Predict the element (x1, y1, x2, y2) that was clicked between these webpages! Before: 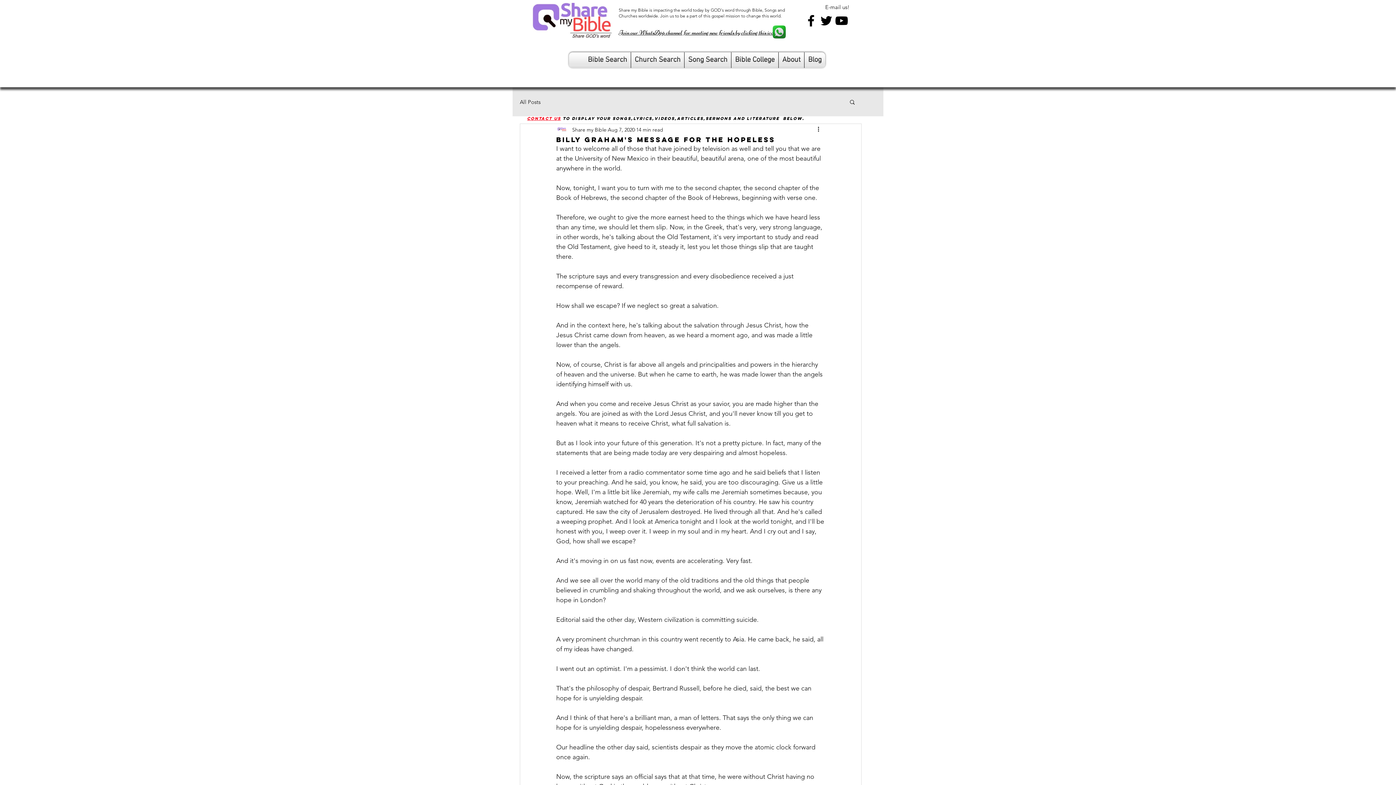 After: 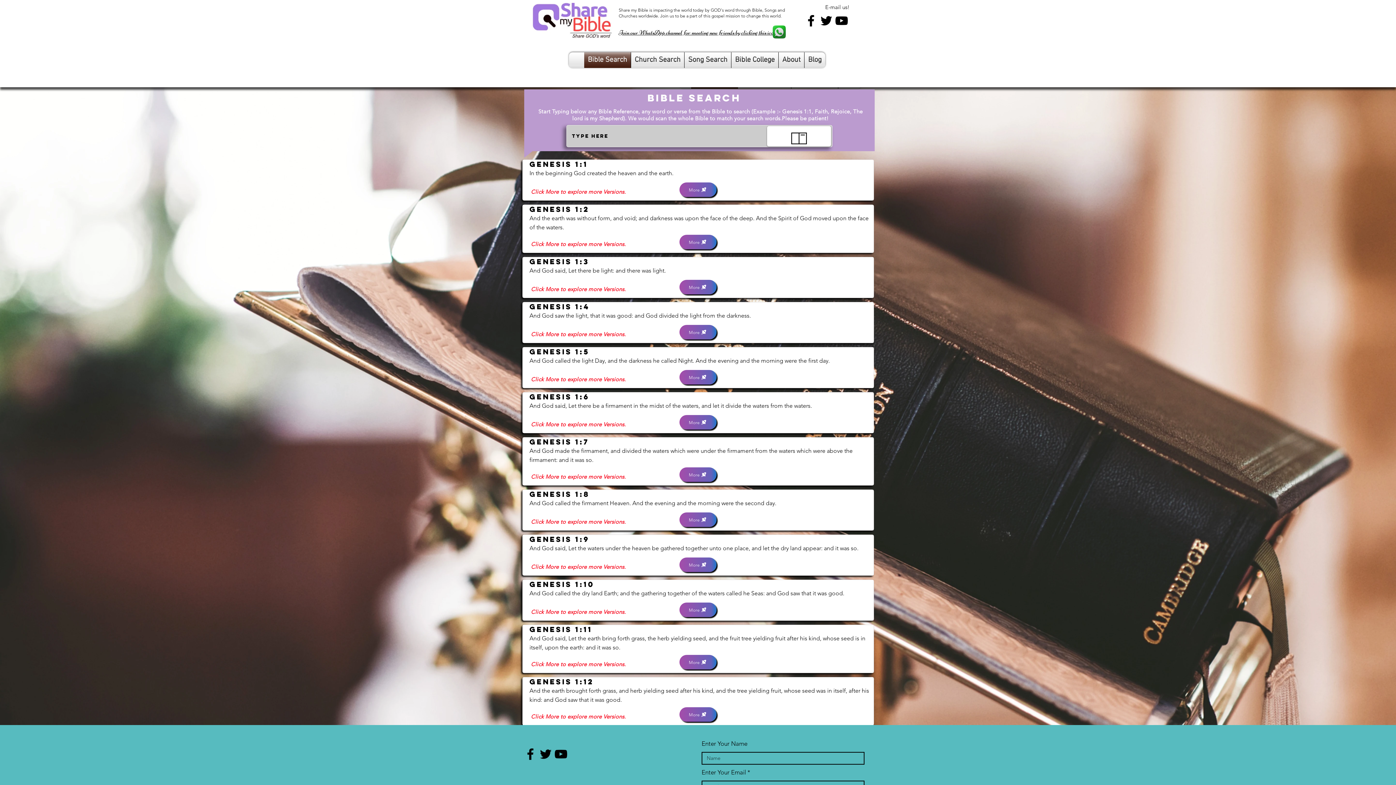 Action: bbox: (530, 2, 614, 39)